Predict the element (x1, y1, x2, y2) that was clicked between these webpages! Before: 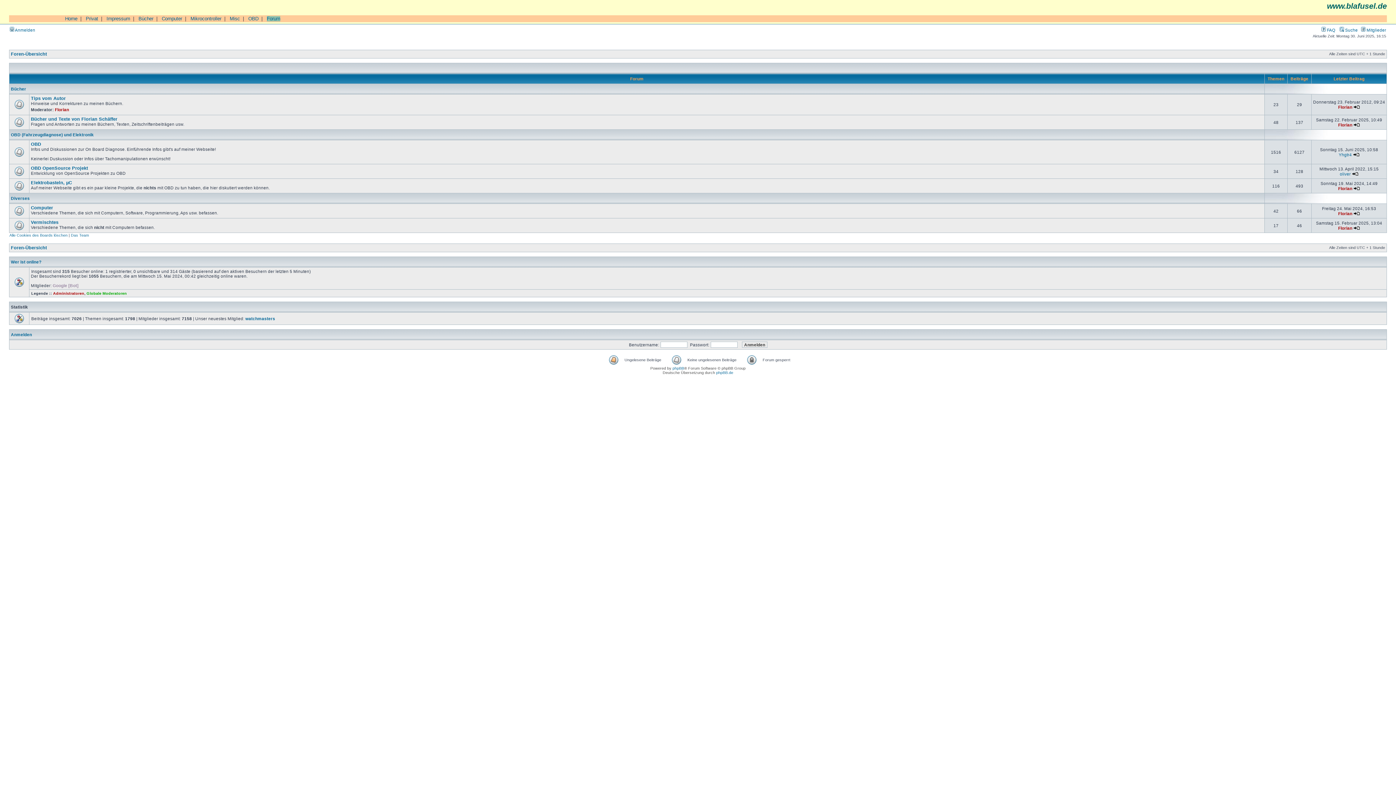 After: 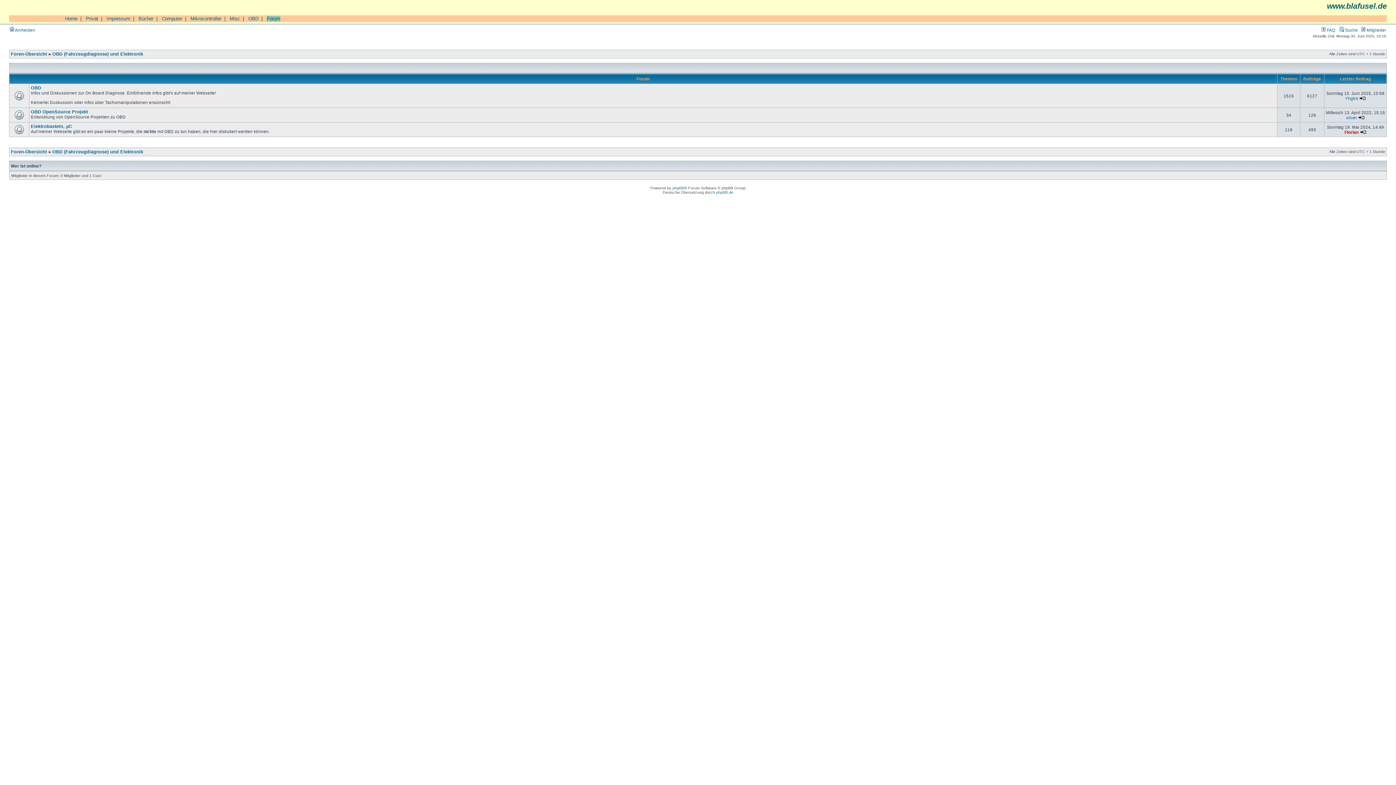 Action: label: OBD (Fahrzeugdiagnose) und Elektronik bbox: (10, 132, 93, 137)